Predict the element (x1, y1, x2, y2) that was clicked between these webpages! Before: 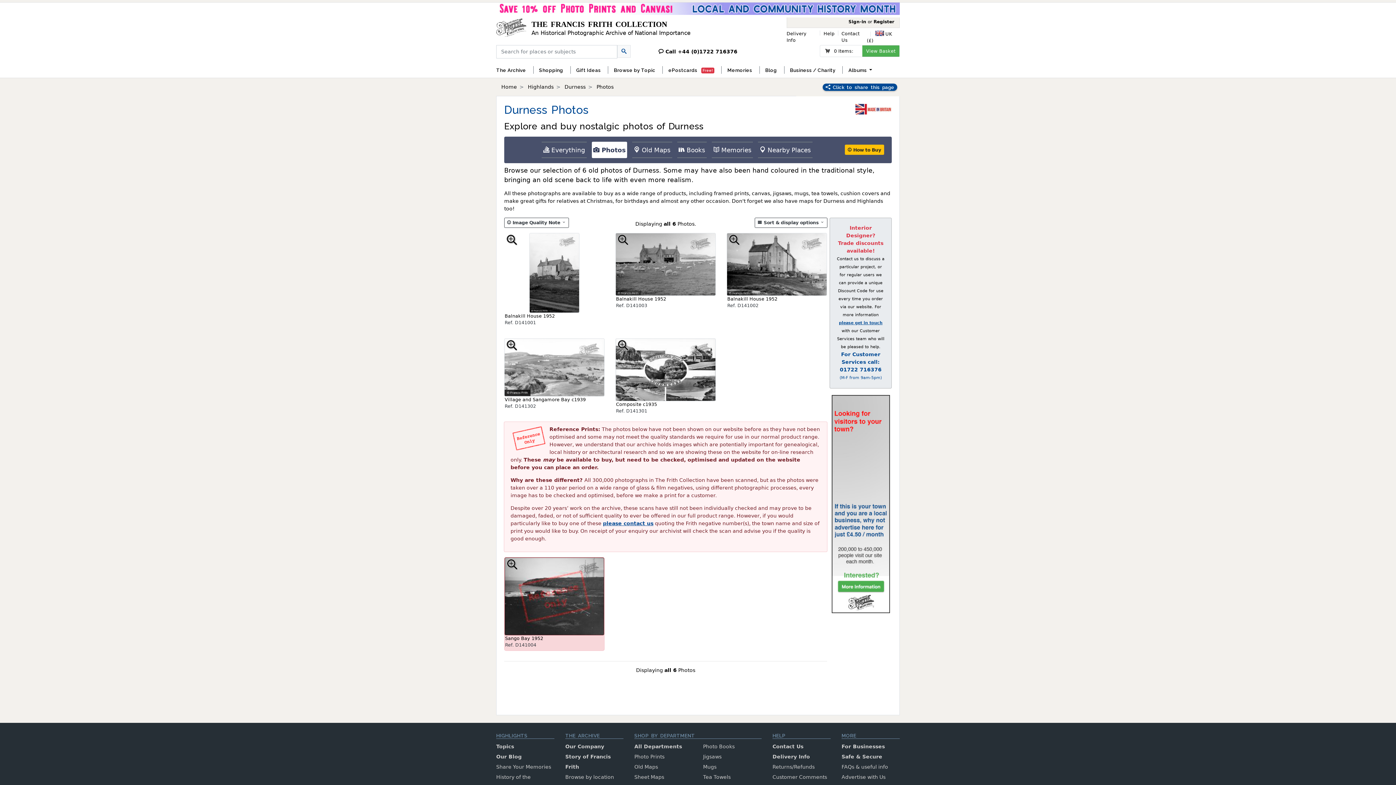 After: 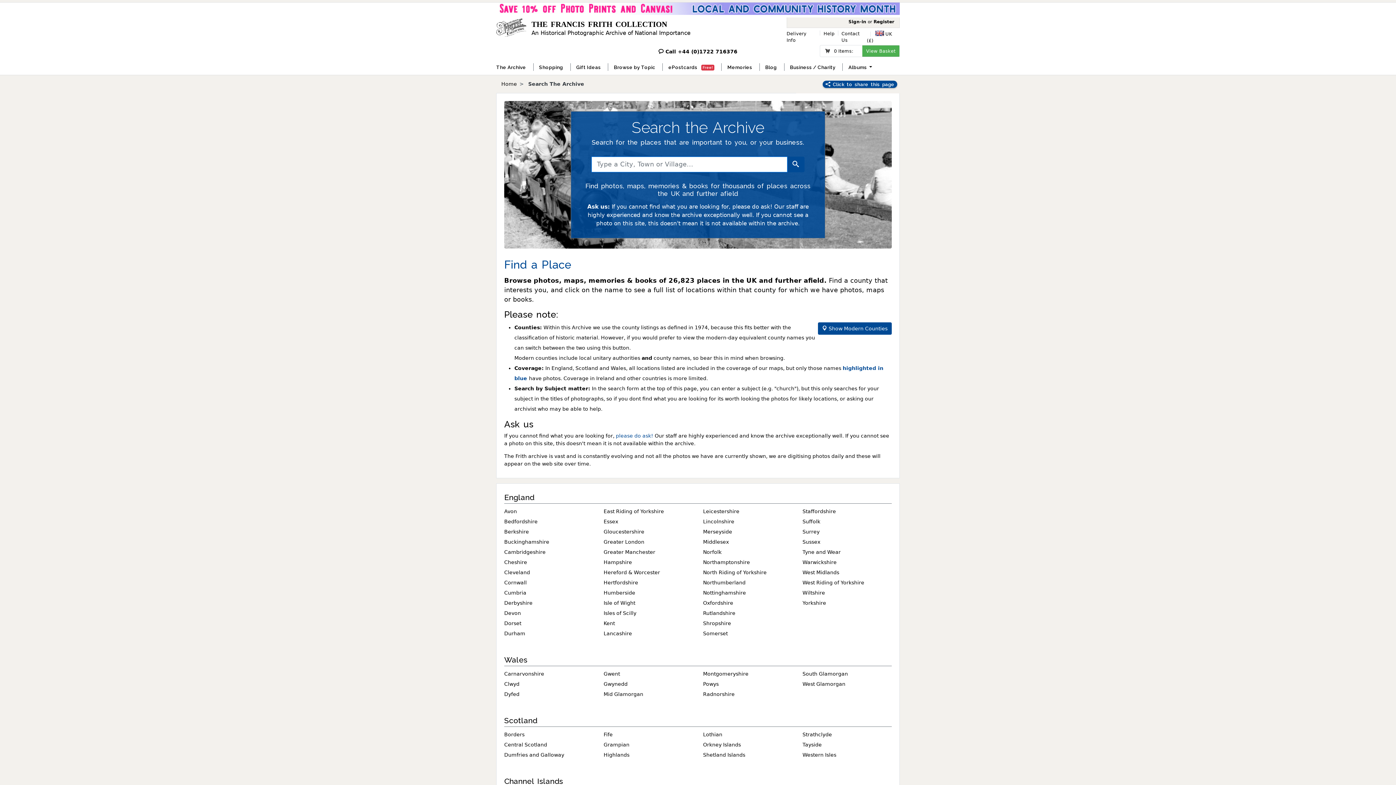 Action: label: The Archive bbox: (496, 62, 527, 77)